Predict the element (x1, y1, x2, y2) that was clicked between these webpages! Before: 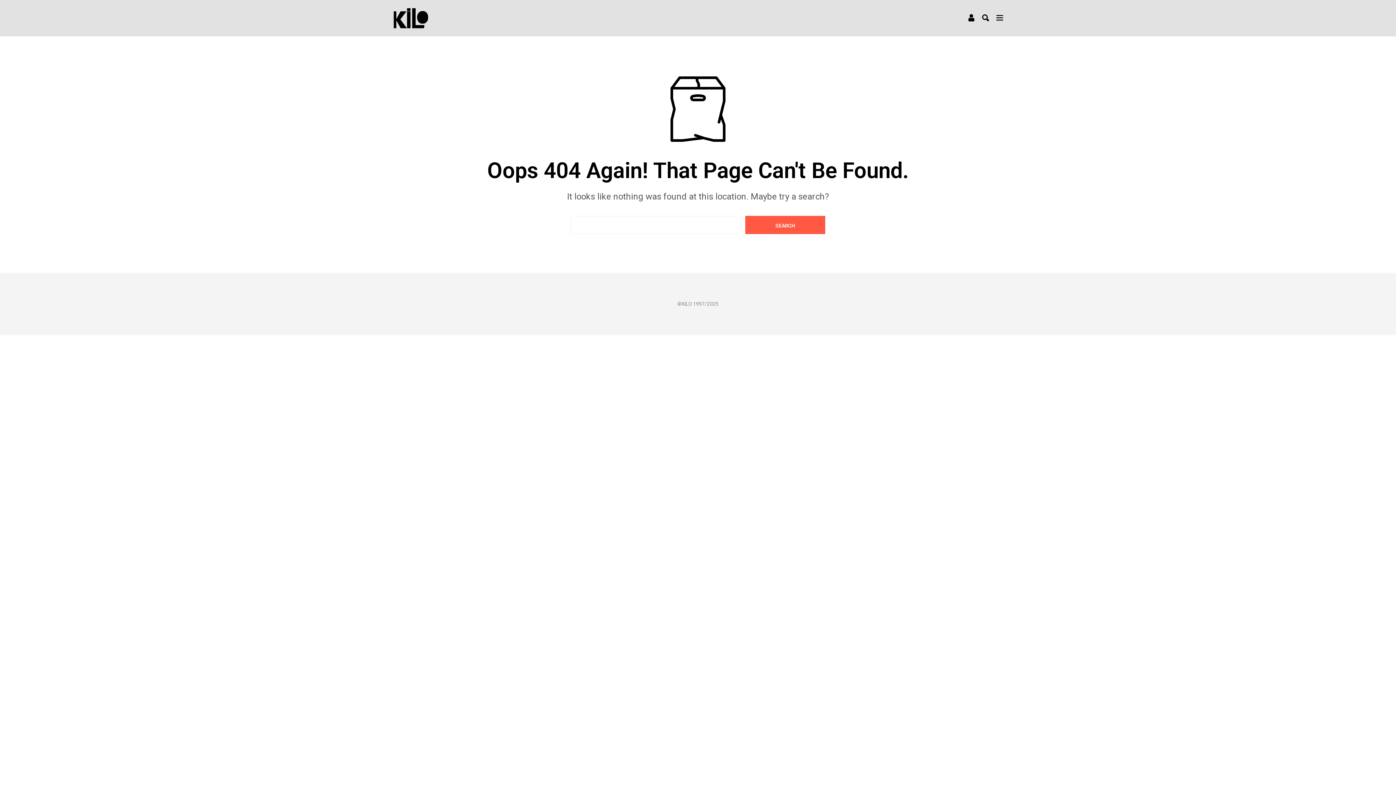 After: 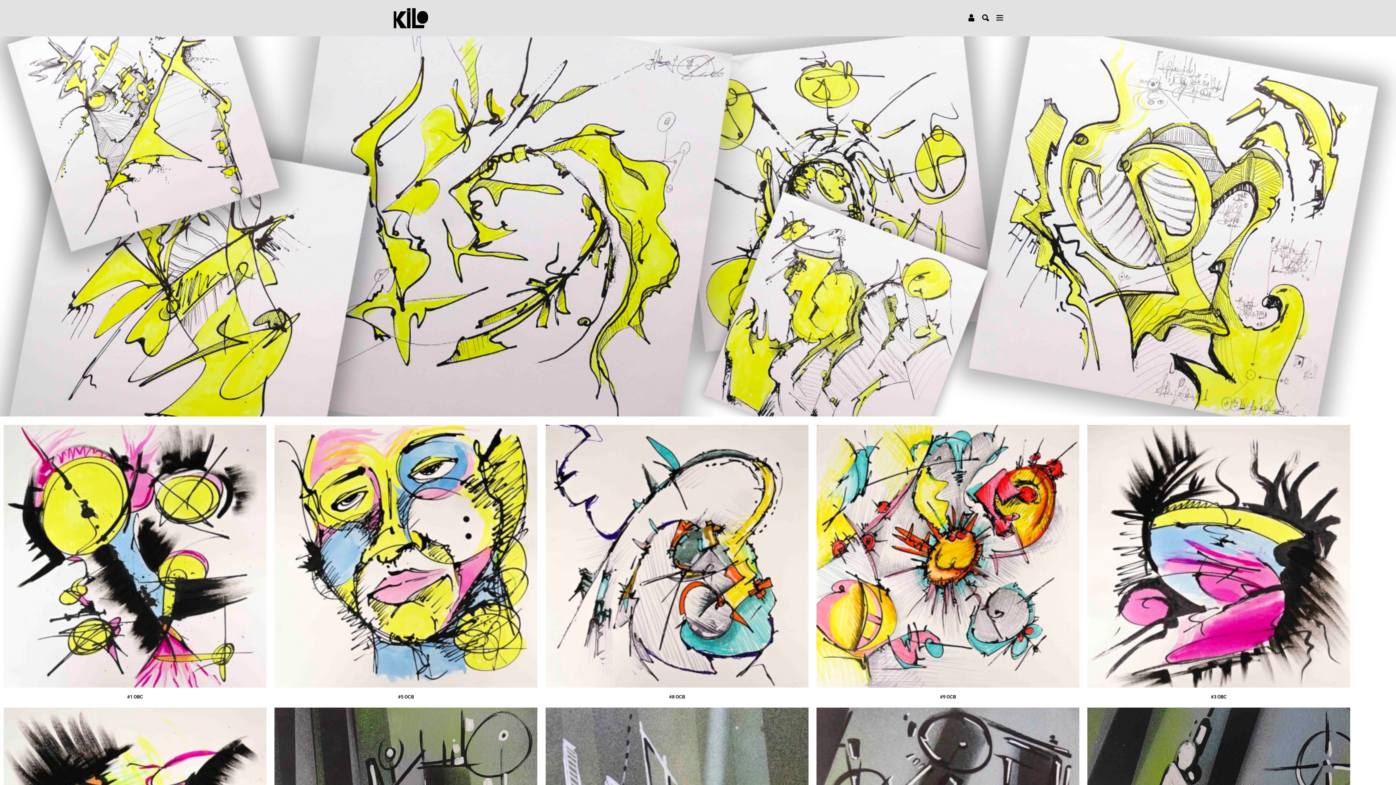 Action: bbox: (392, 14, 429, 21)